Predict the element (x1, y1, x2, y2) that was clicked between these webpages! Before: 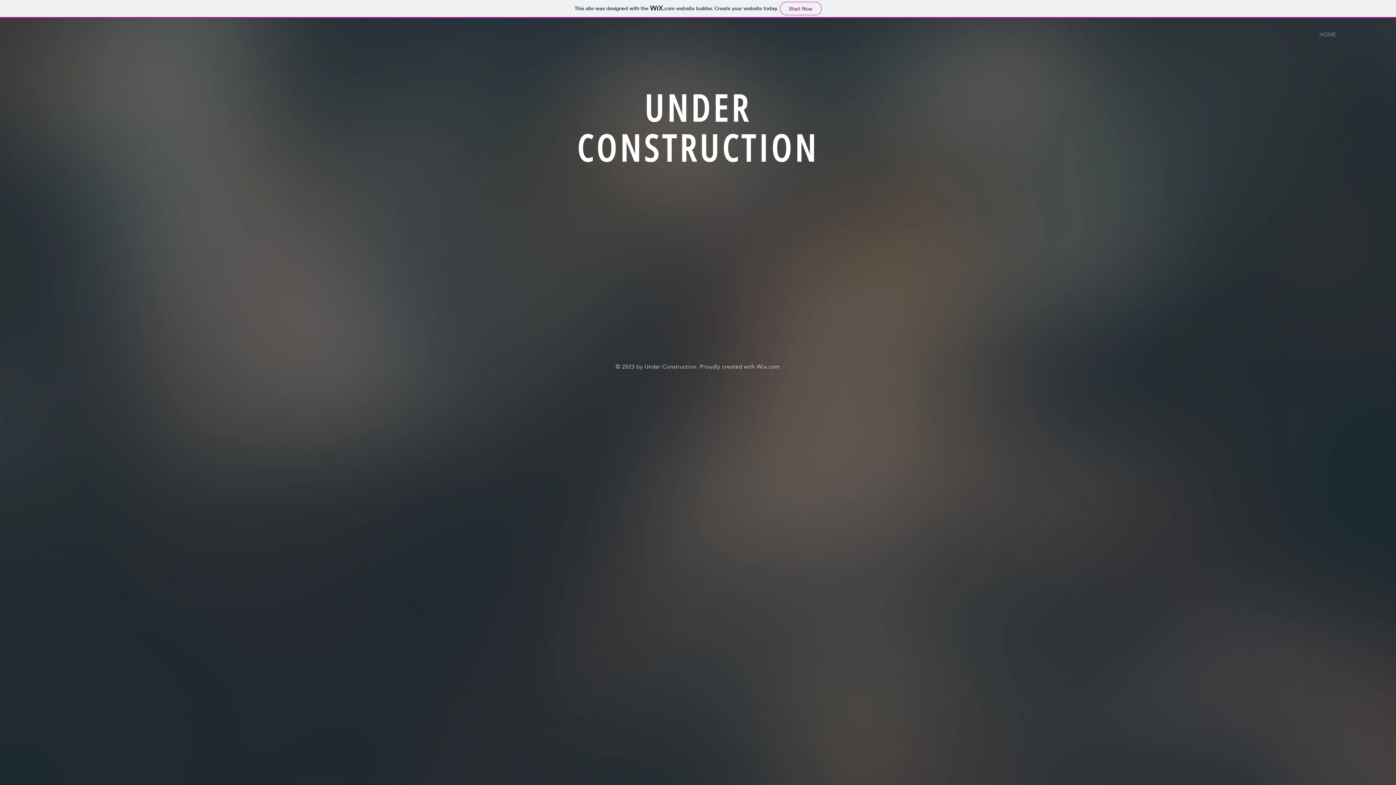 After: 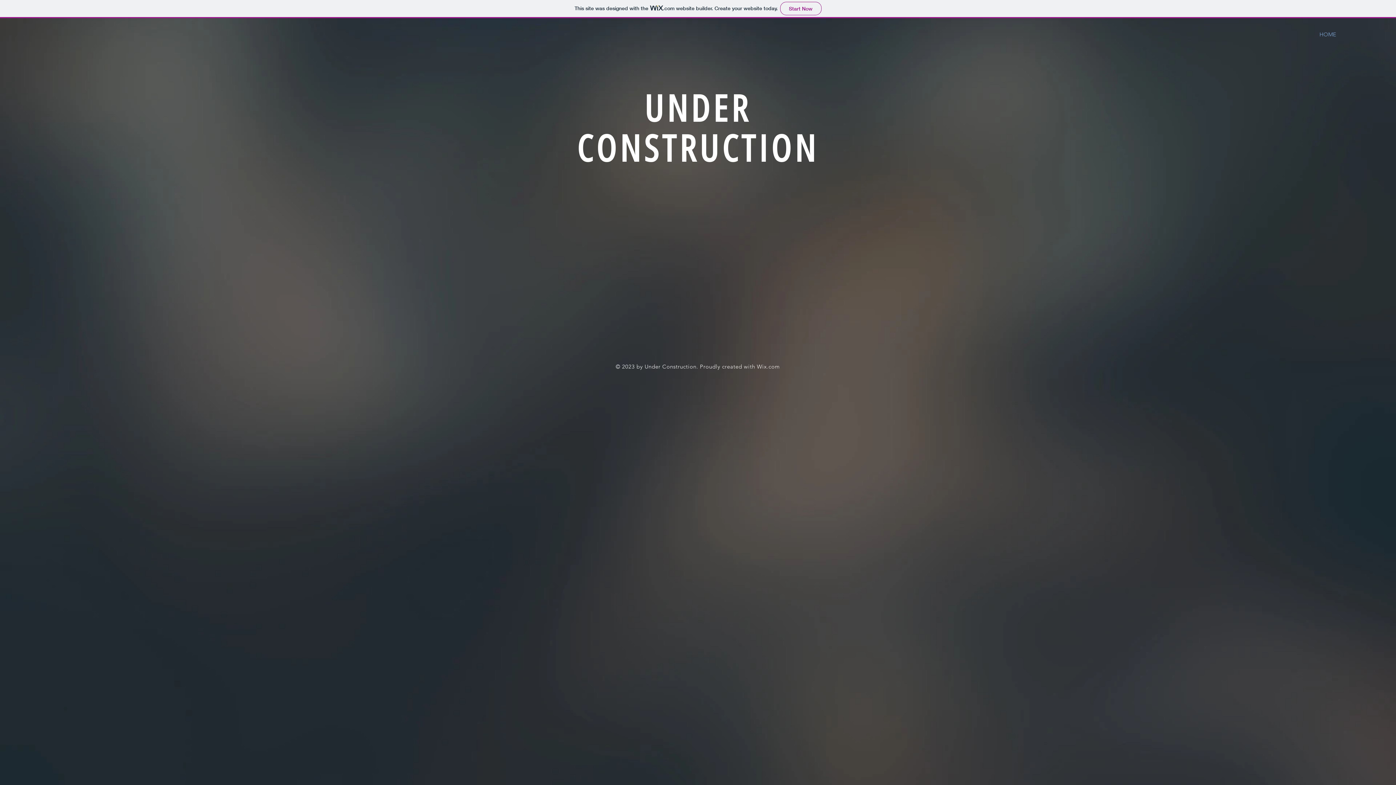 Action: label: Wix.com bbox: (757, 363, 780, 370)